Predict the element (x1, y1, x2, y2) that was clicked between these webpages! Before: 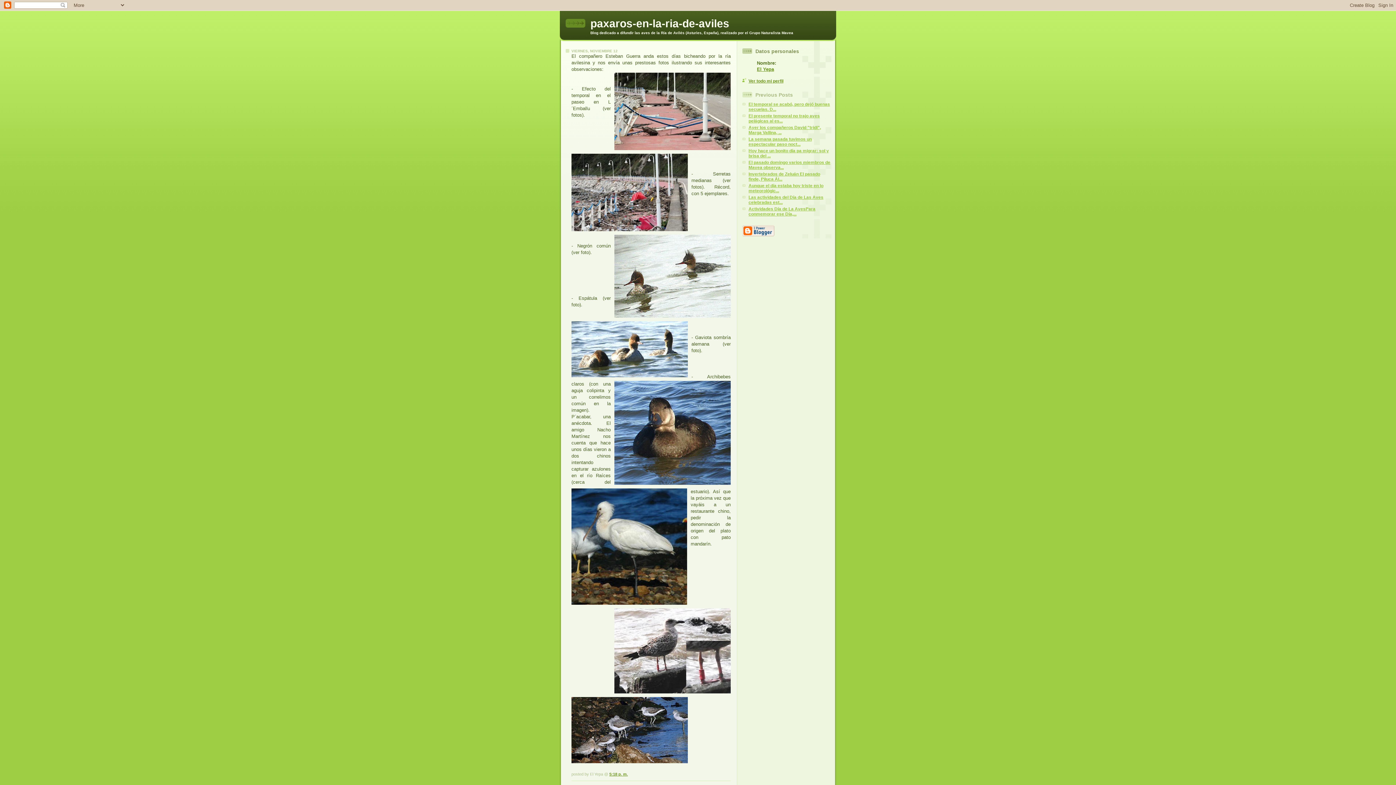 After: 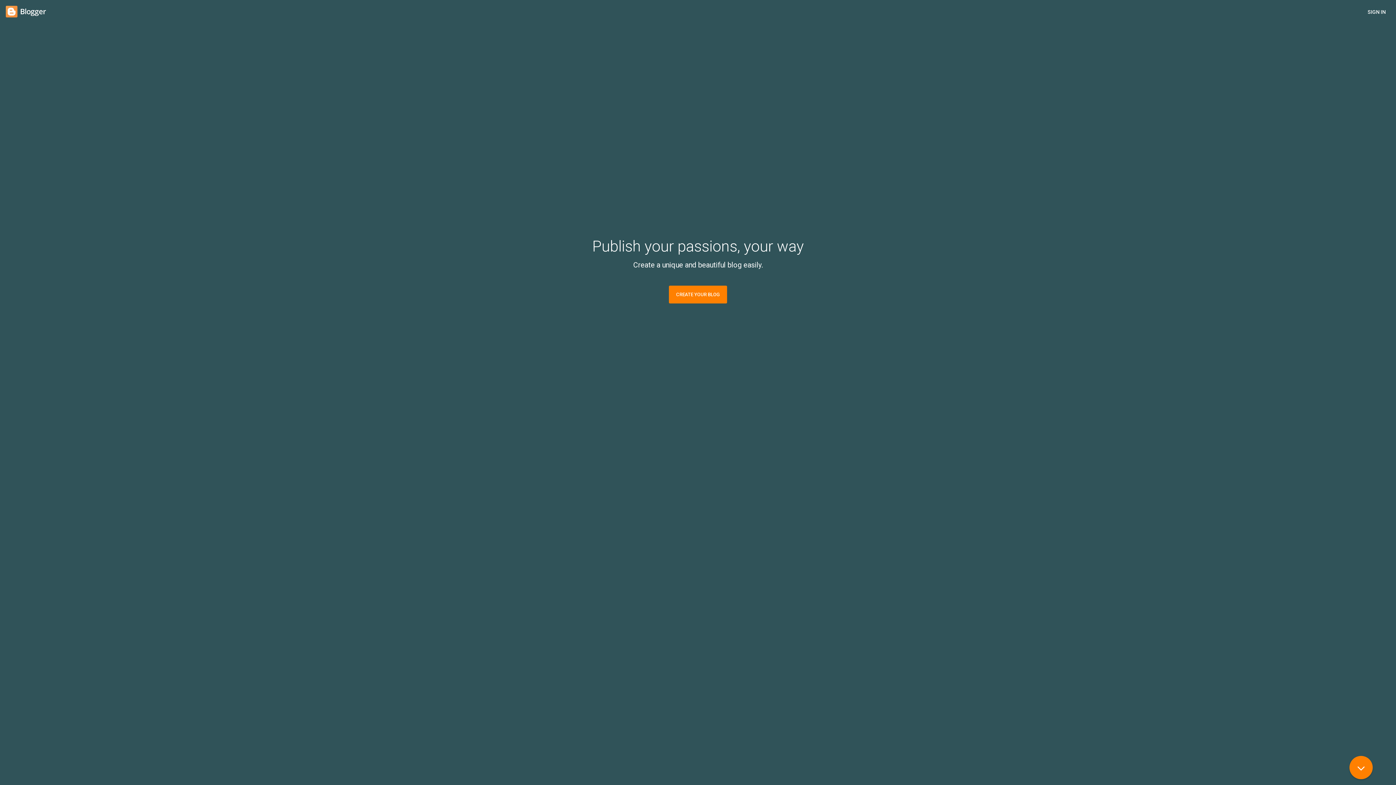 Action: bbox: (742, 232, 774, 237)